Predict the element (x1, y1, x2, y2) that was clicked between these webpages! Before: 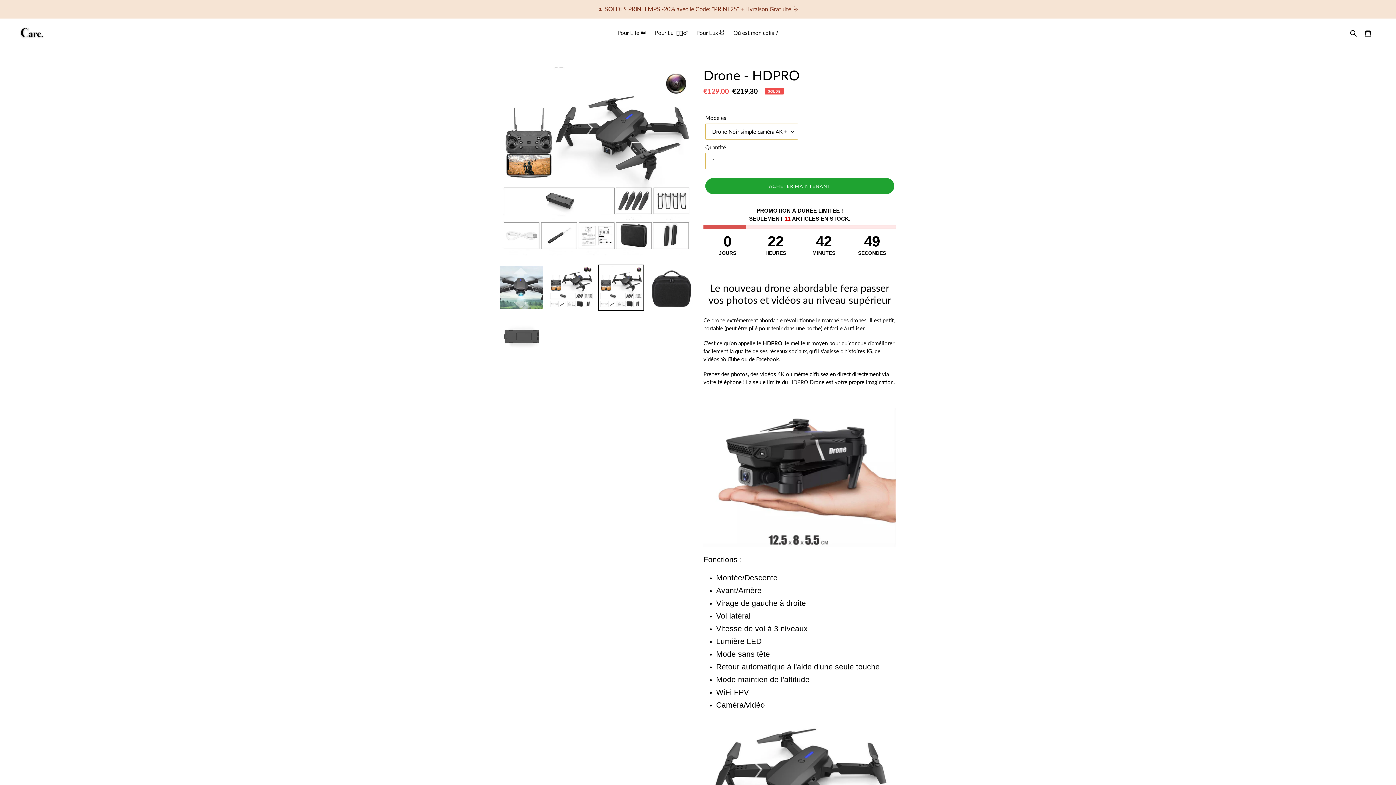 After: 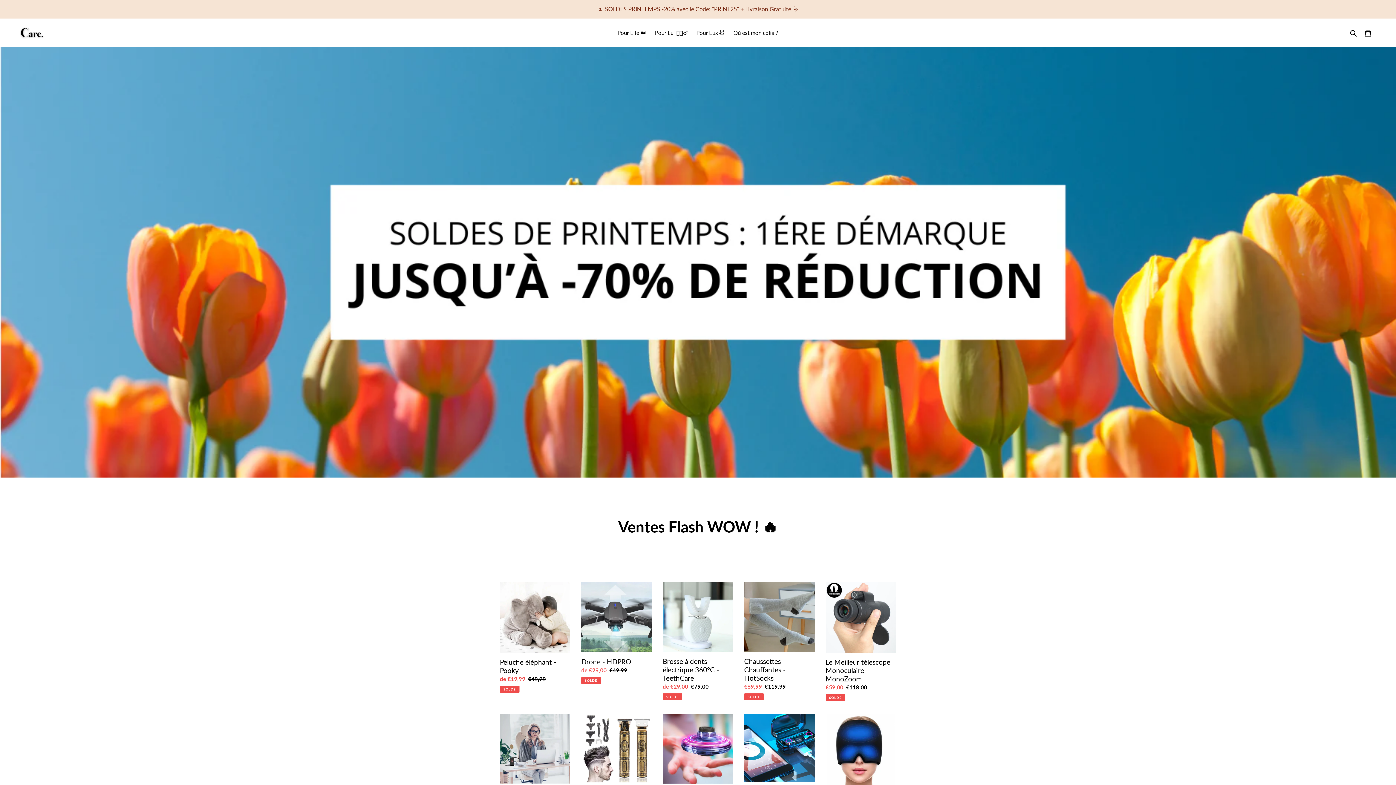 Action: bbox: (20, 26, 43, 38)